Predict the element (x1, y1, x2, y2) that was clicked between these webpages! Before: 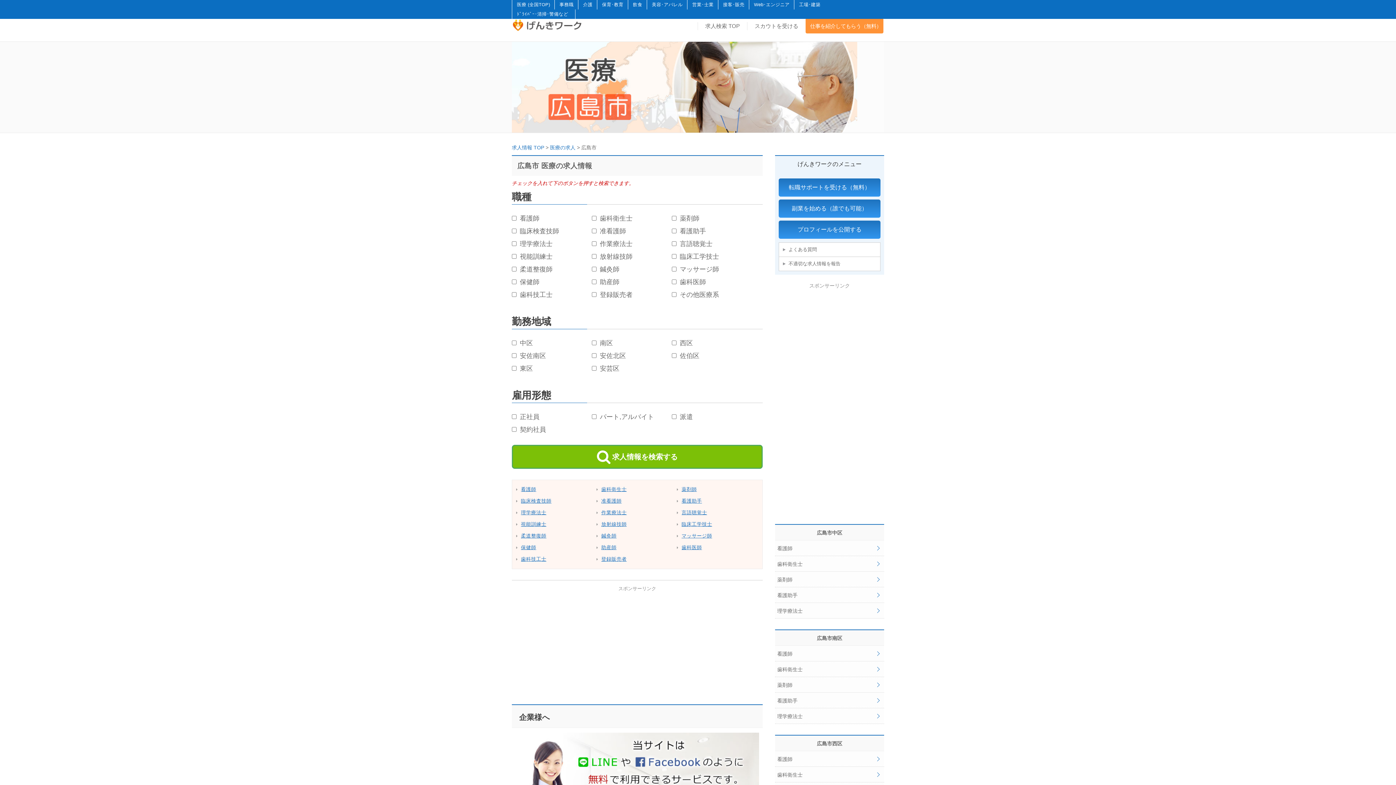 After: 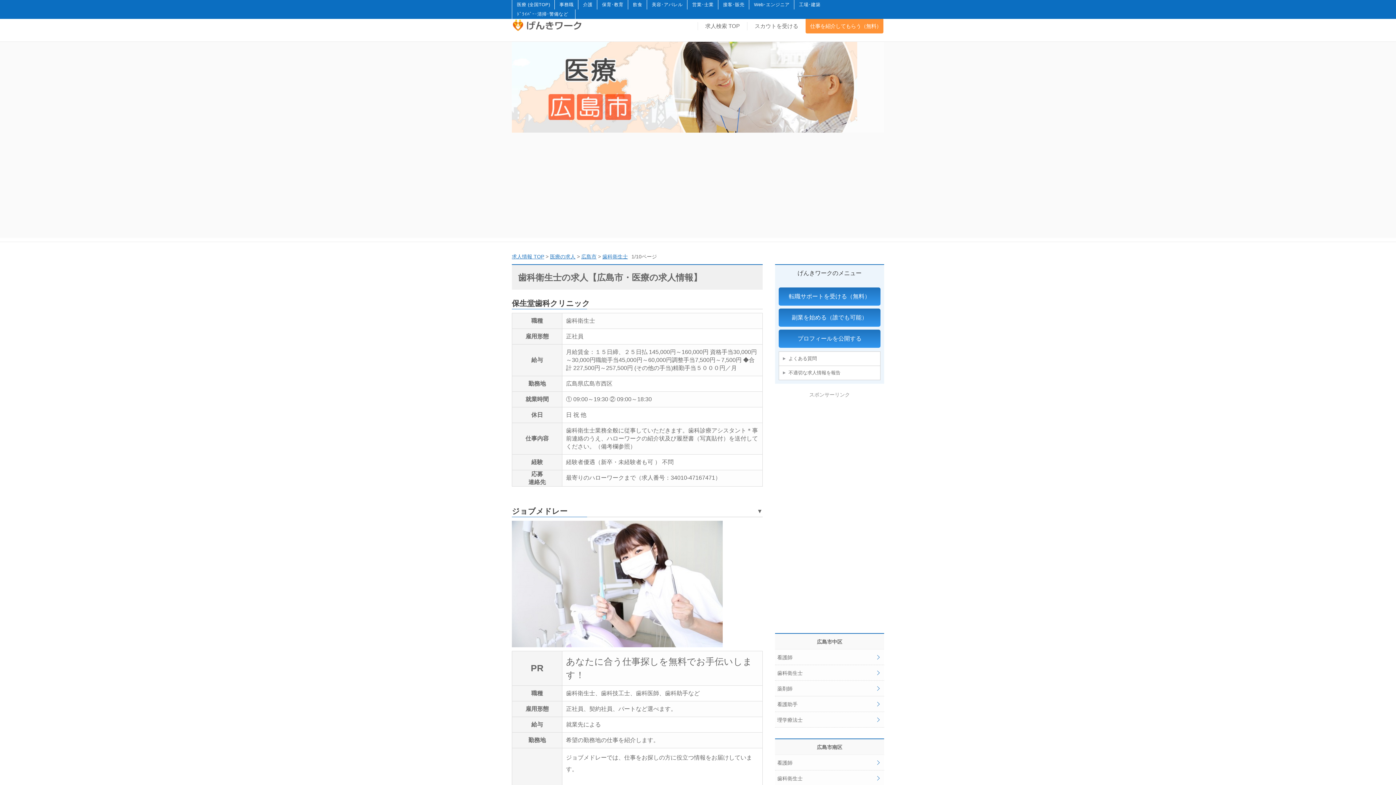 Action: bbox: (596, 486, 626, 492) label: 歯科衛生士